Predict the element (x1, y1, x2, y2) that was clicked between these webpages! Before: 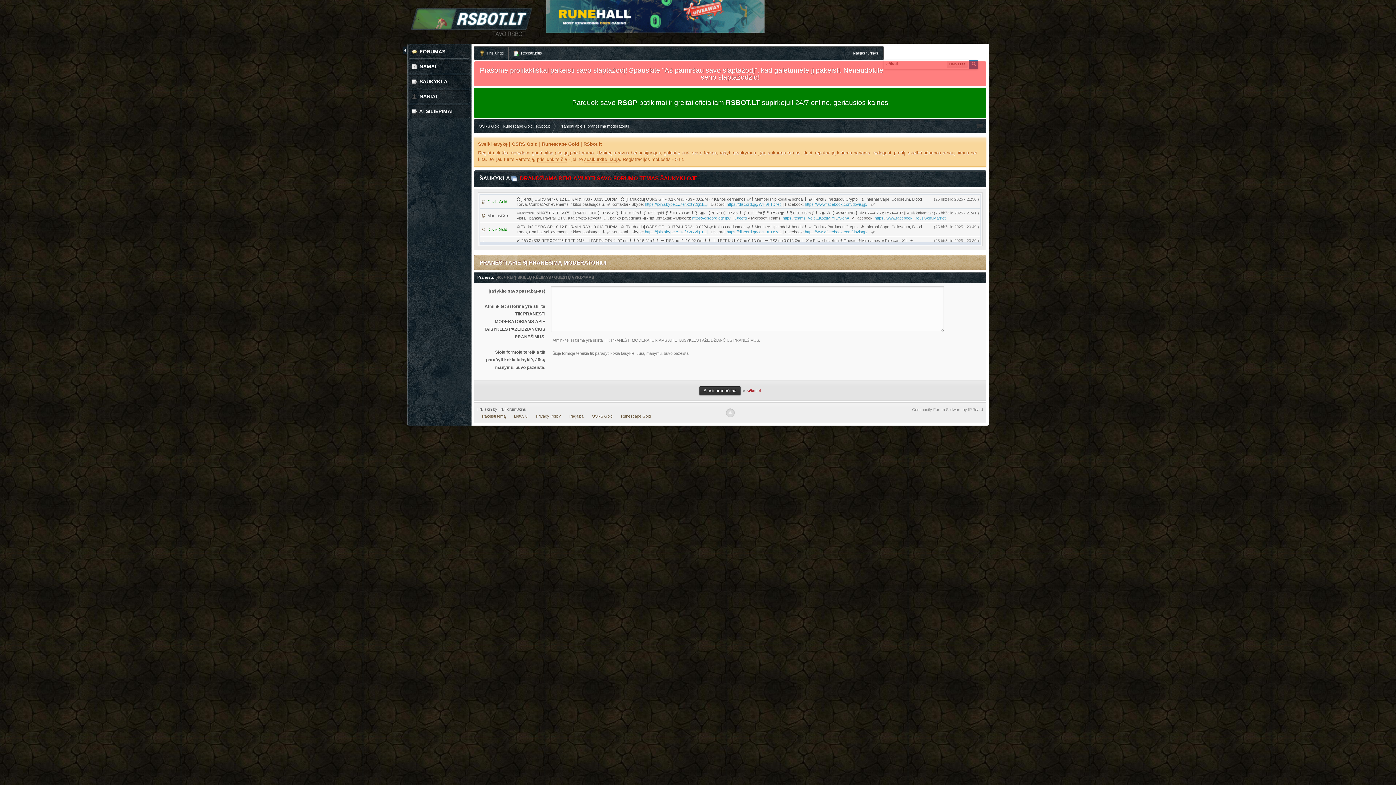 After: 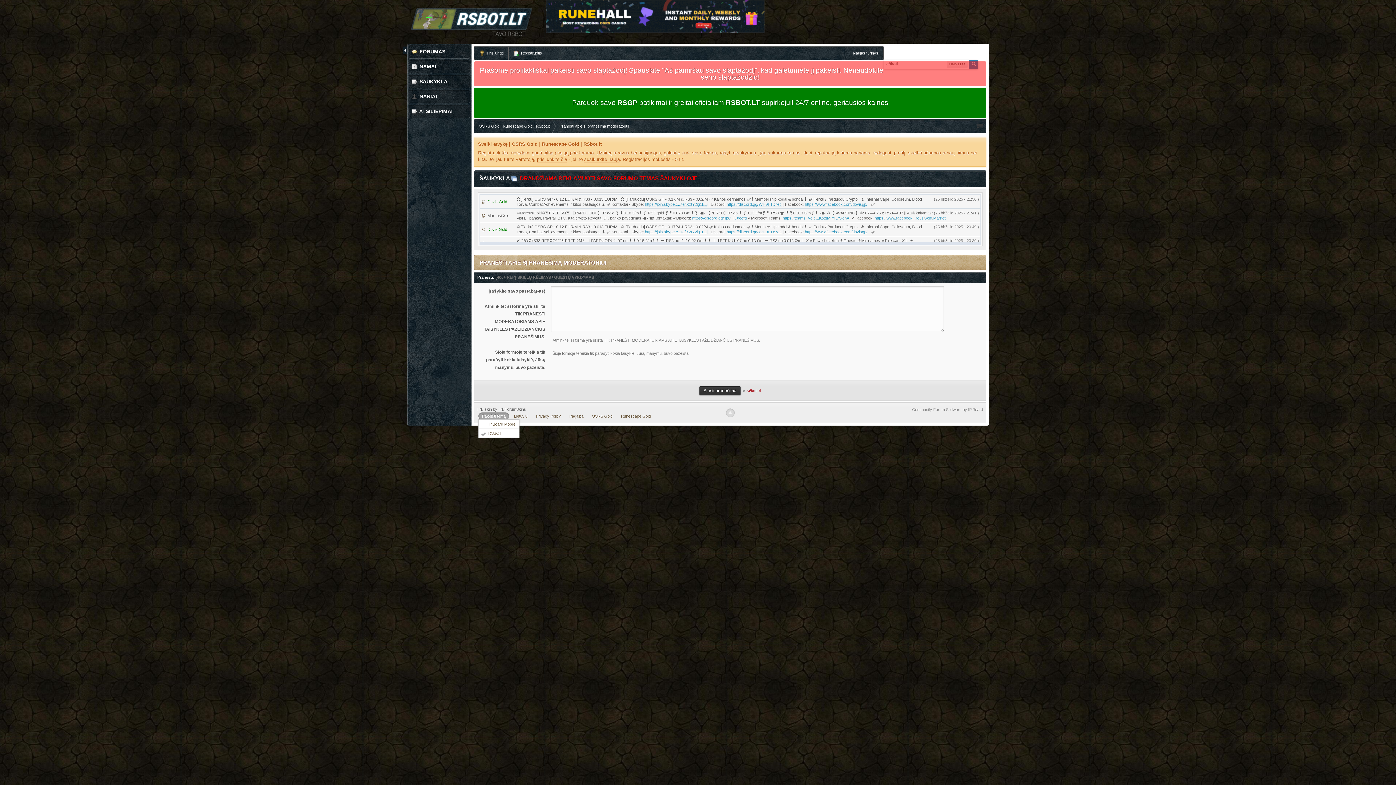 Action: label: Pakeisti temą bbox: (478, 412, 509, 420)